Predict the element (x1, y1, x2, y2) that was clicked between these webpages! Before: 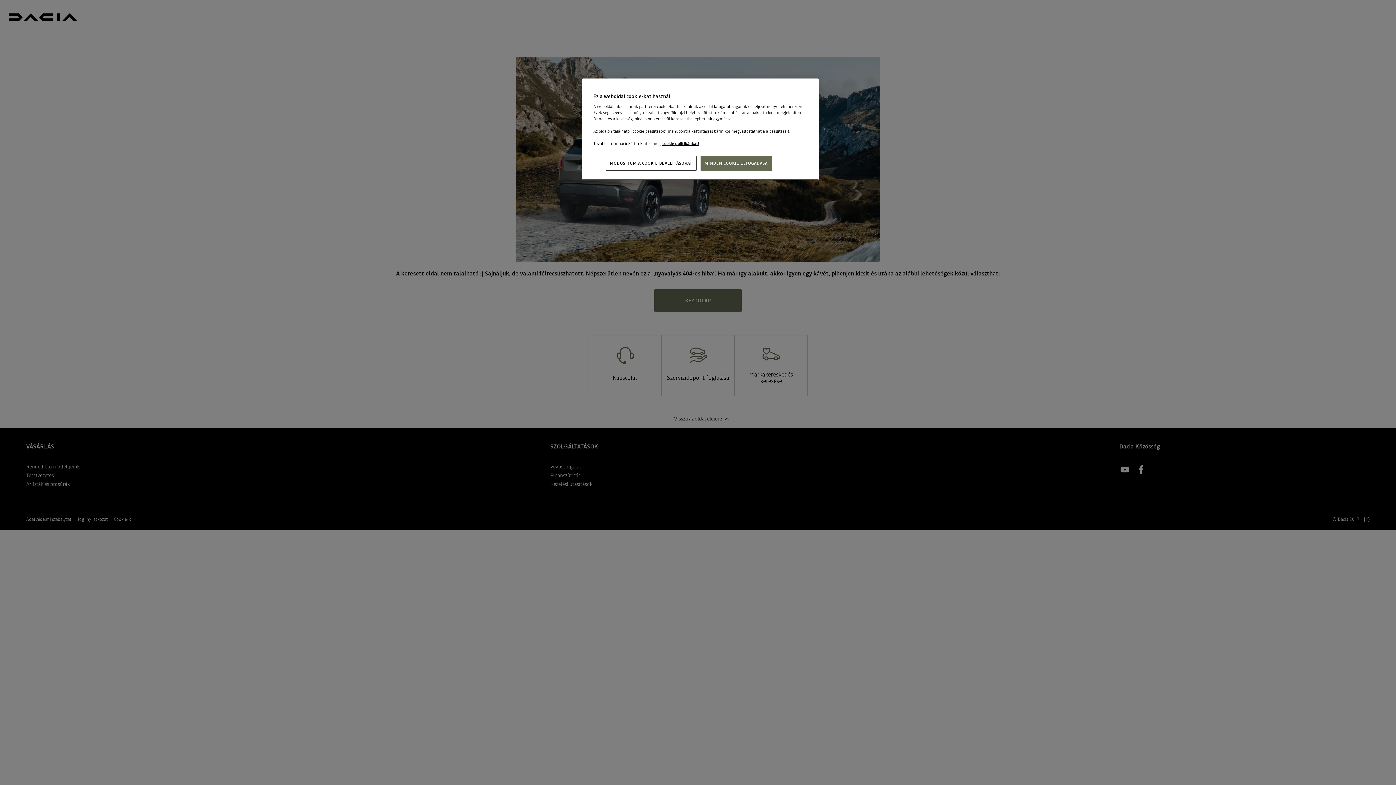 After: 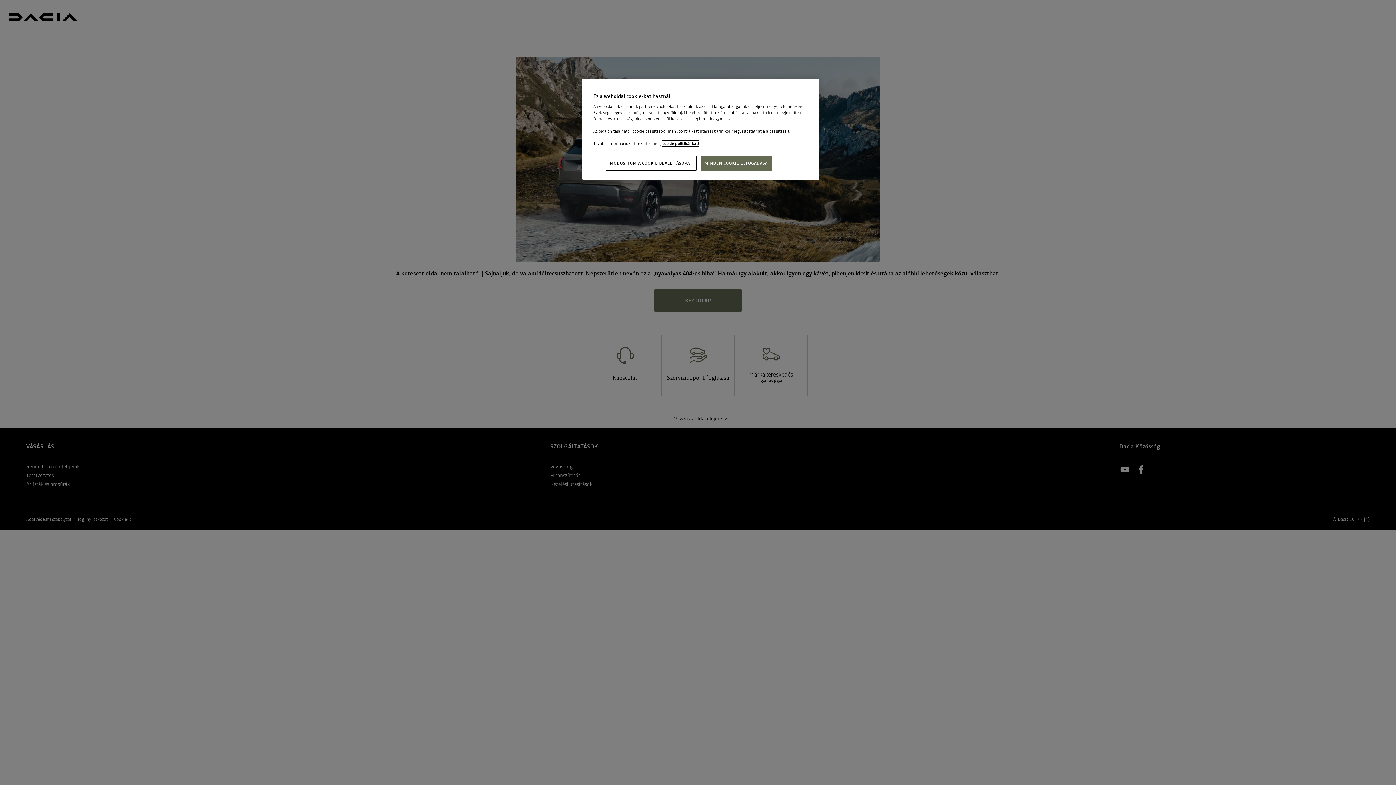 Action: bbox: (662, 140, 699, 146) label: , új ablakban nyílik meg